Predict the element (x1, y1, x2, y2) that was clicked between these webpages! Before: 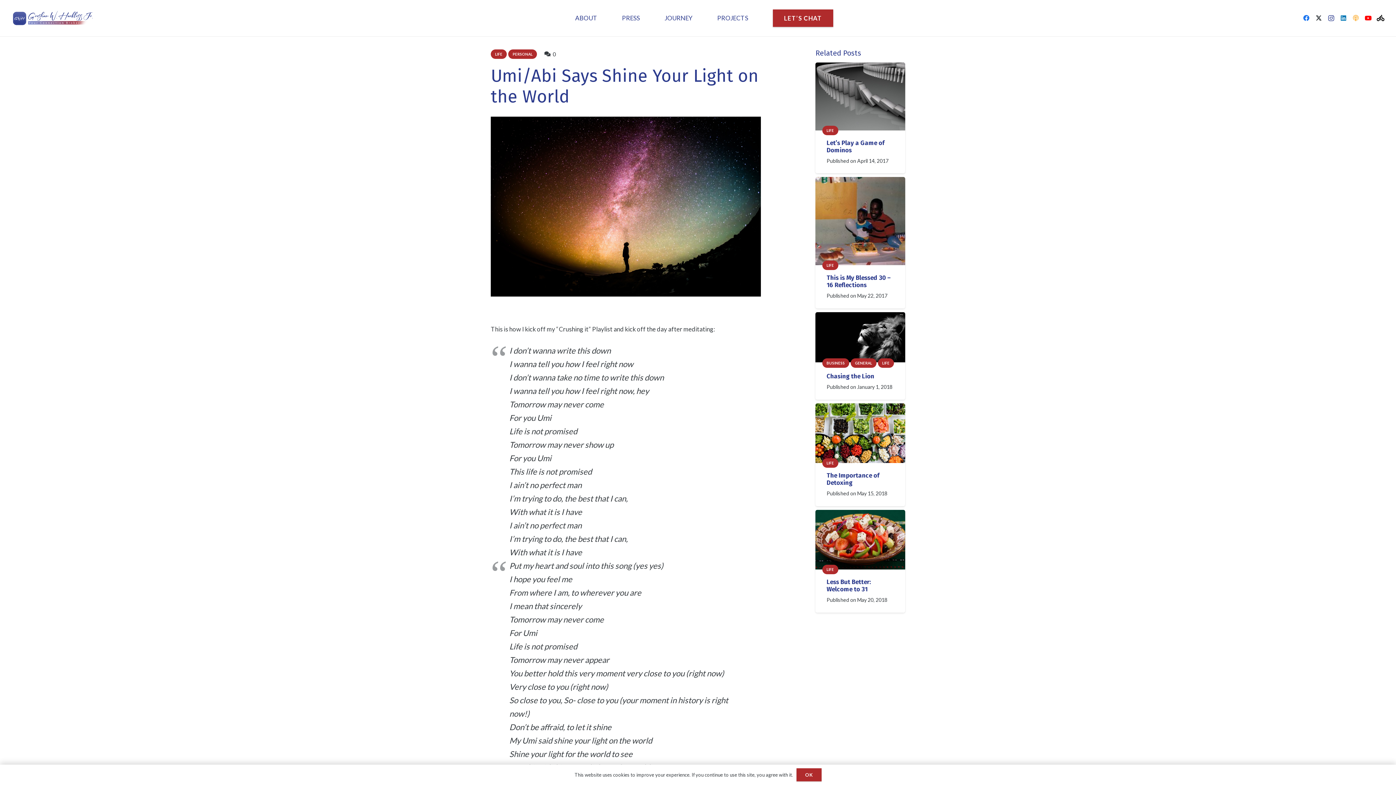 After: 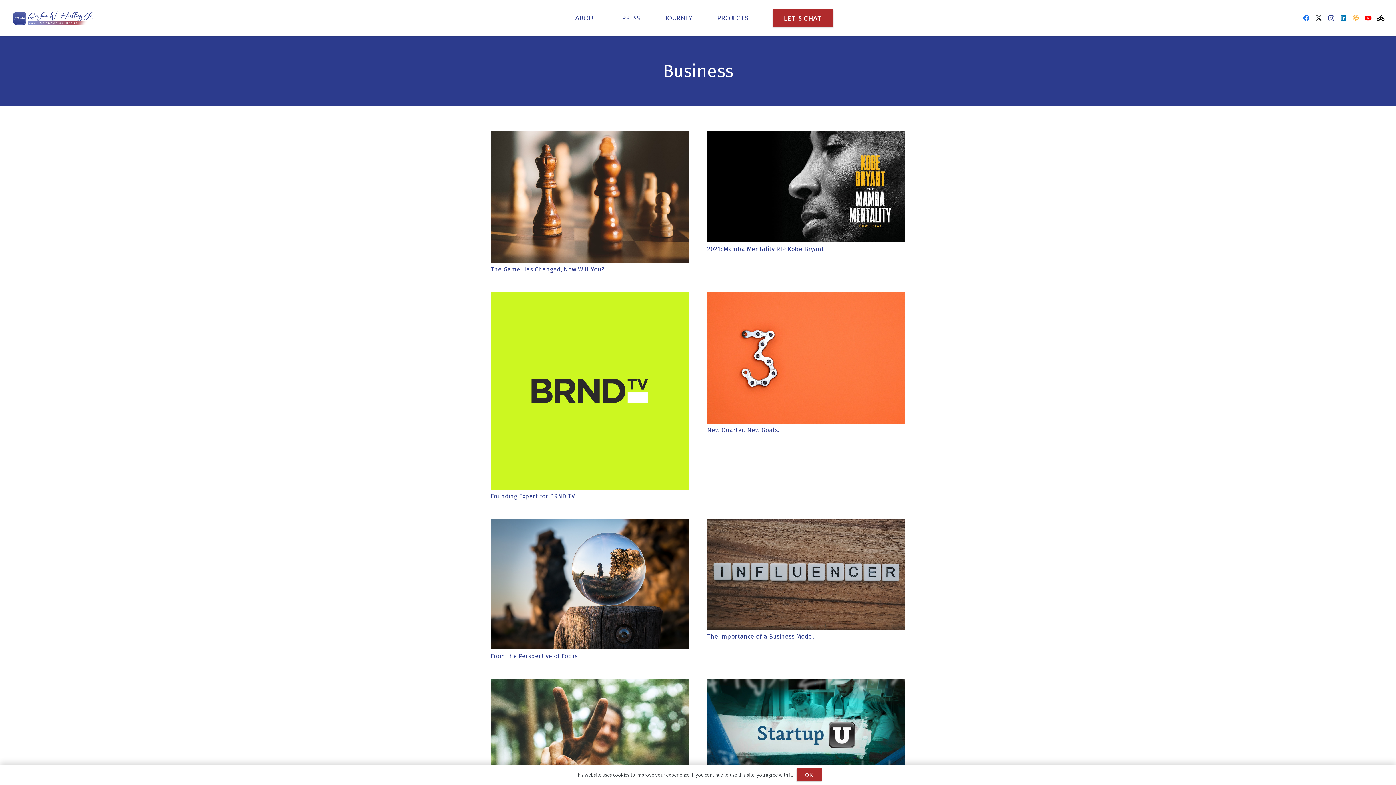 Action: bbox: (822, 358, 849, 368) label: BUSINESS